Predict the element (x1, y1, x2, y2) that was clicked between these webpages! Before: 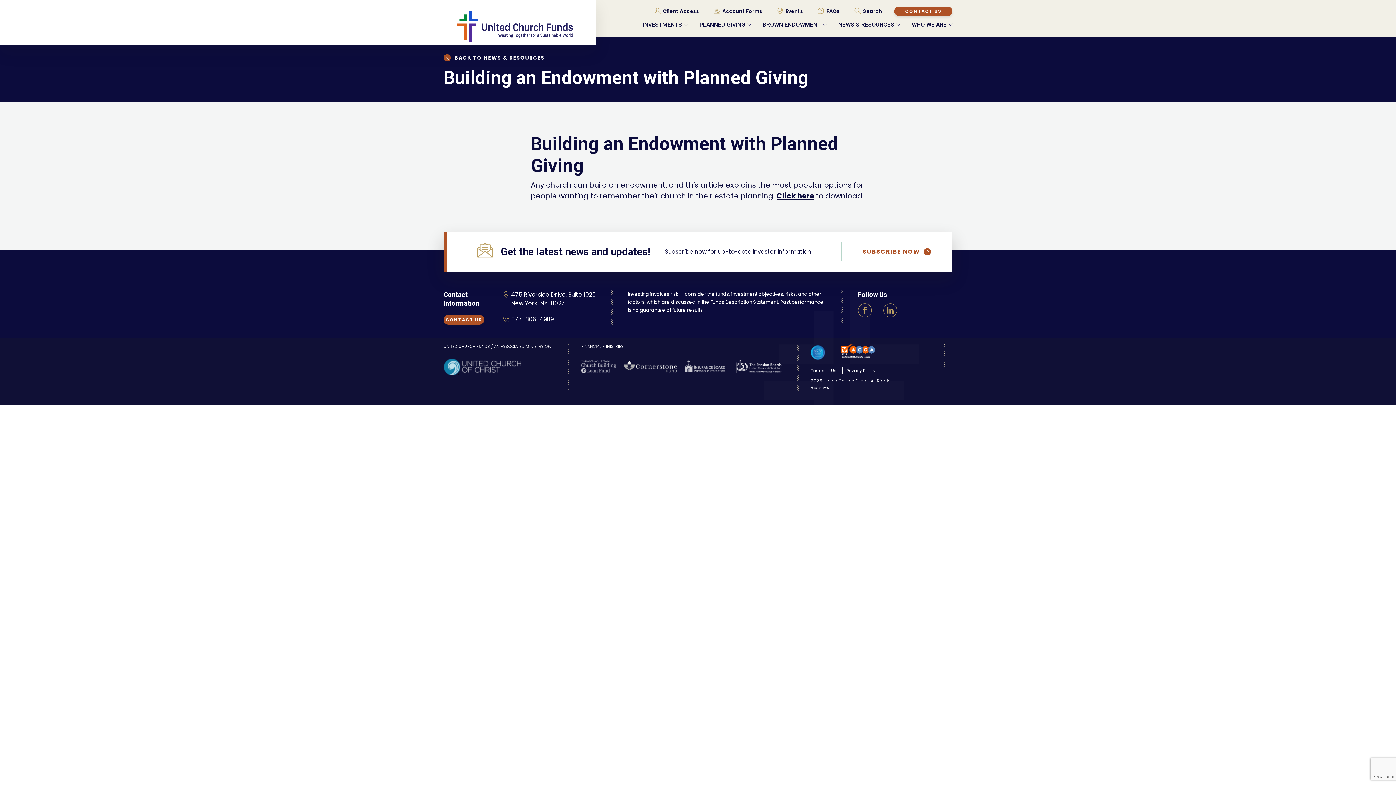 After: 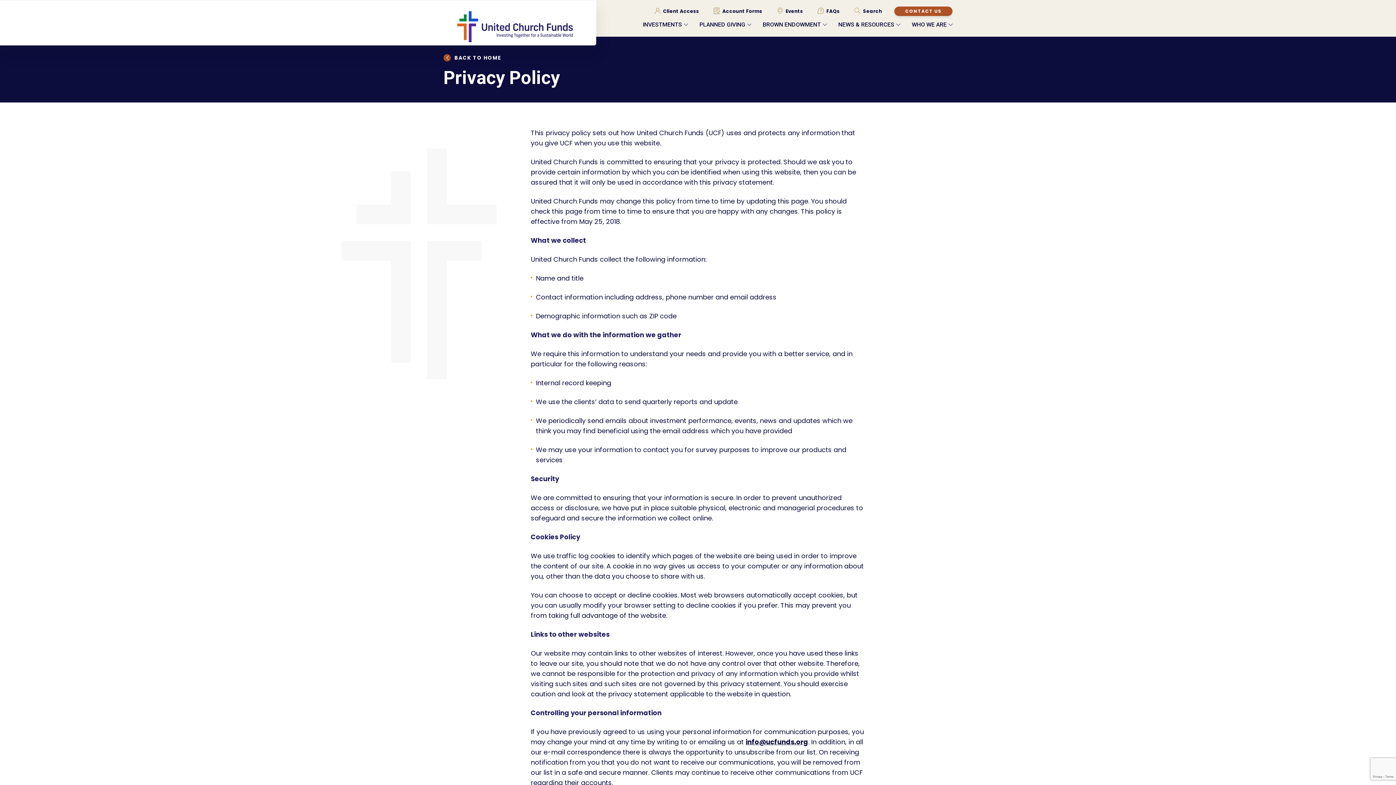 Action: bbox: (846, 367, 876, 374) label: Privacy Policy